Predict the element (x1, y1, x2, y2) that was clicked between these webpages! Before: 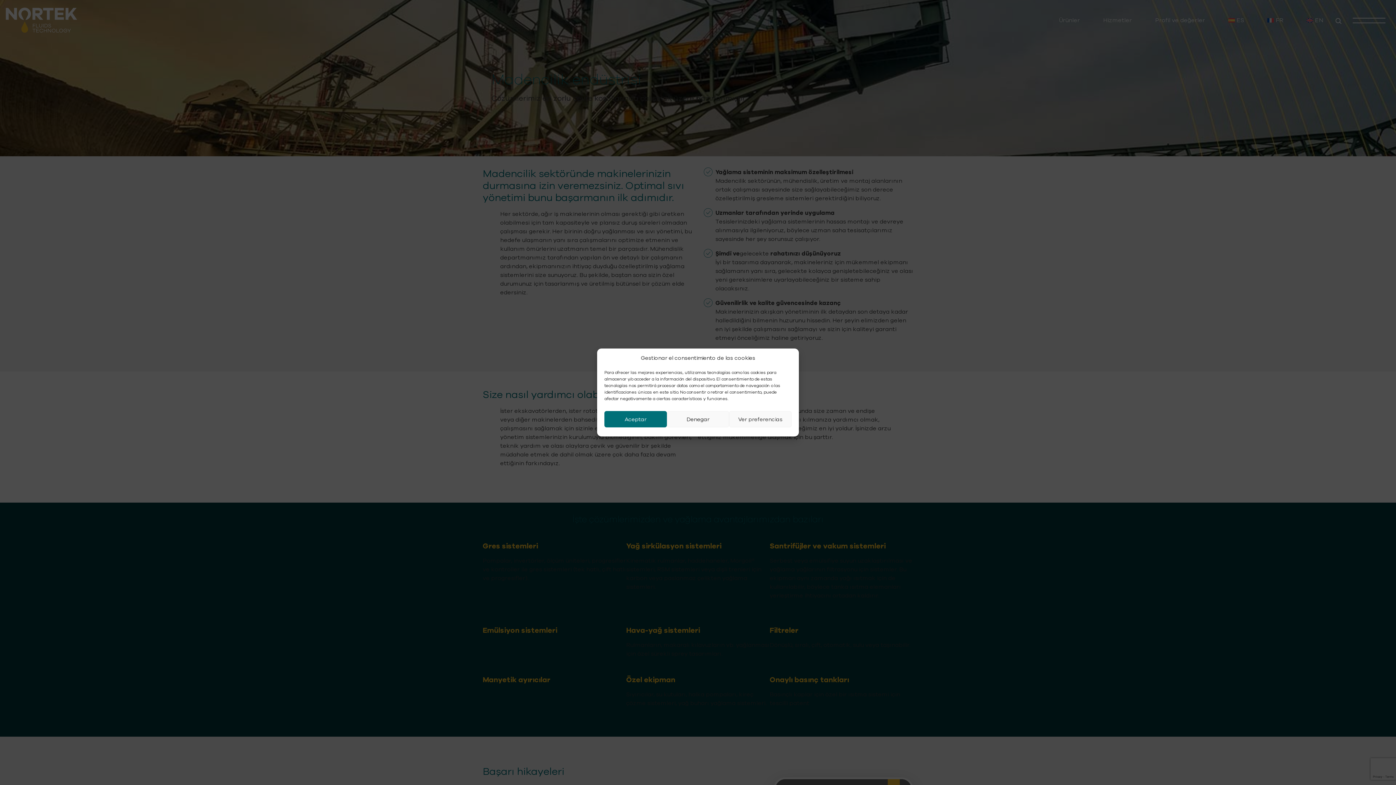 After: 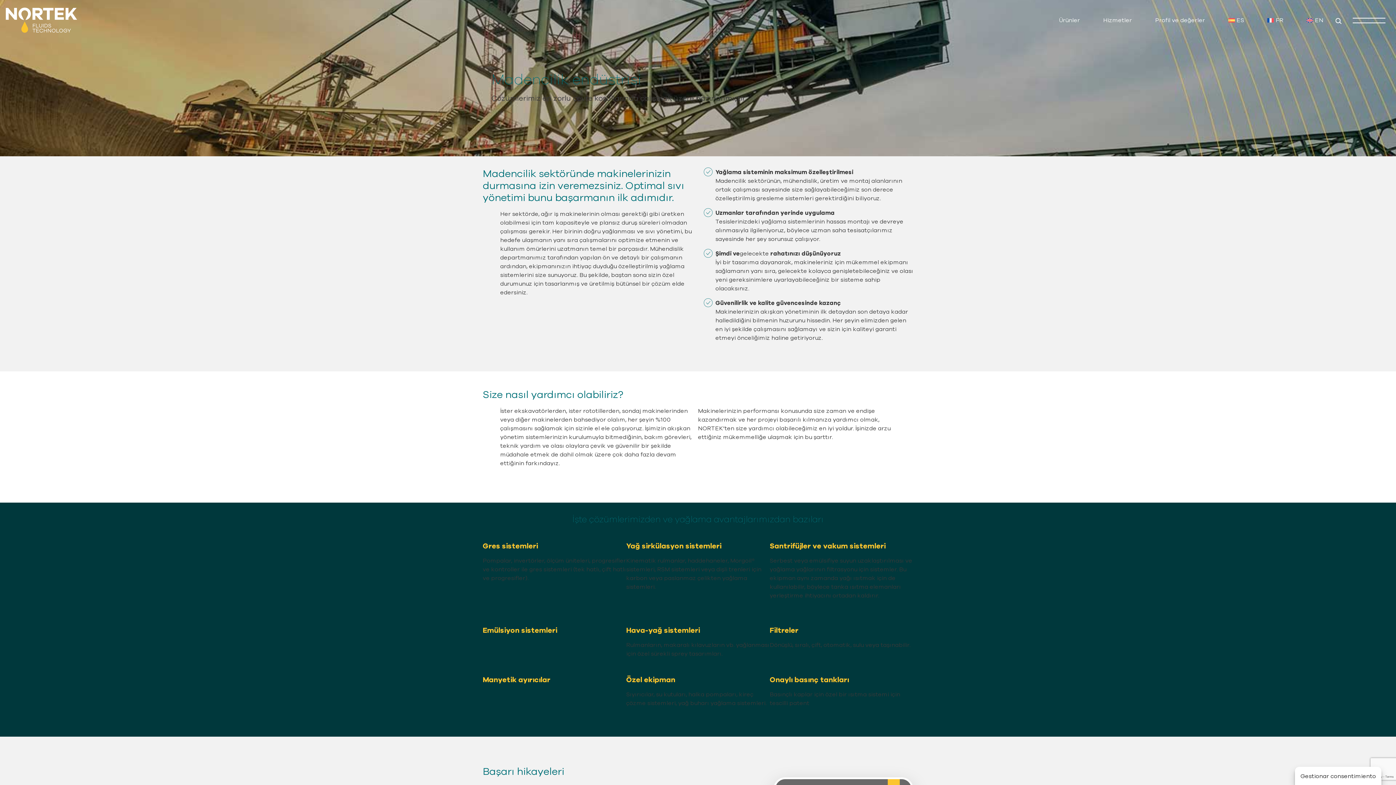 Action: label: Denegar bbox: (666, 411, 729, 427)